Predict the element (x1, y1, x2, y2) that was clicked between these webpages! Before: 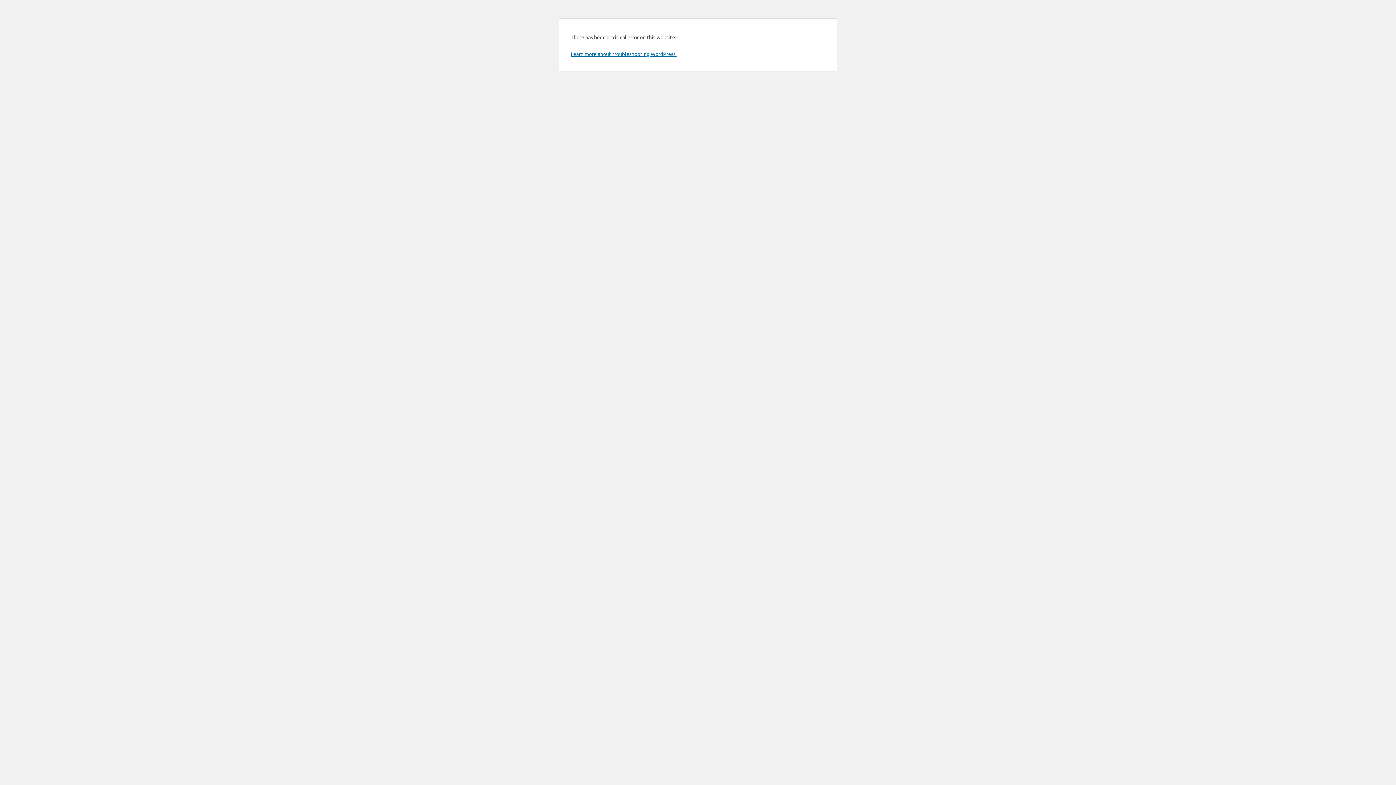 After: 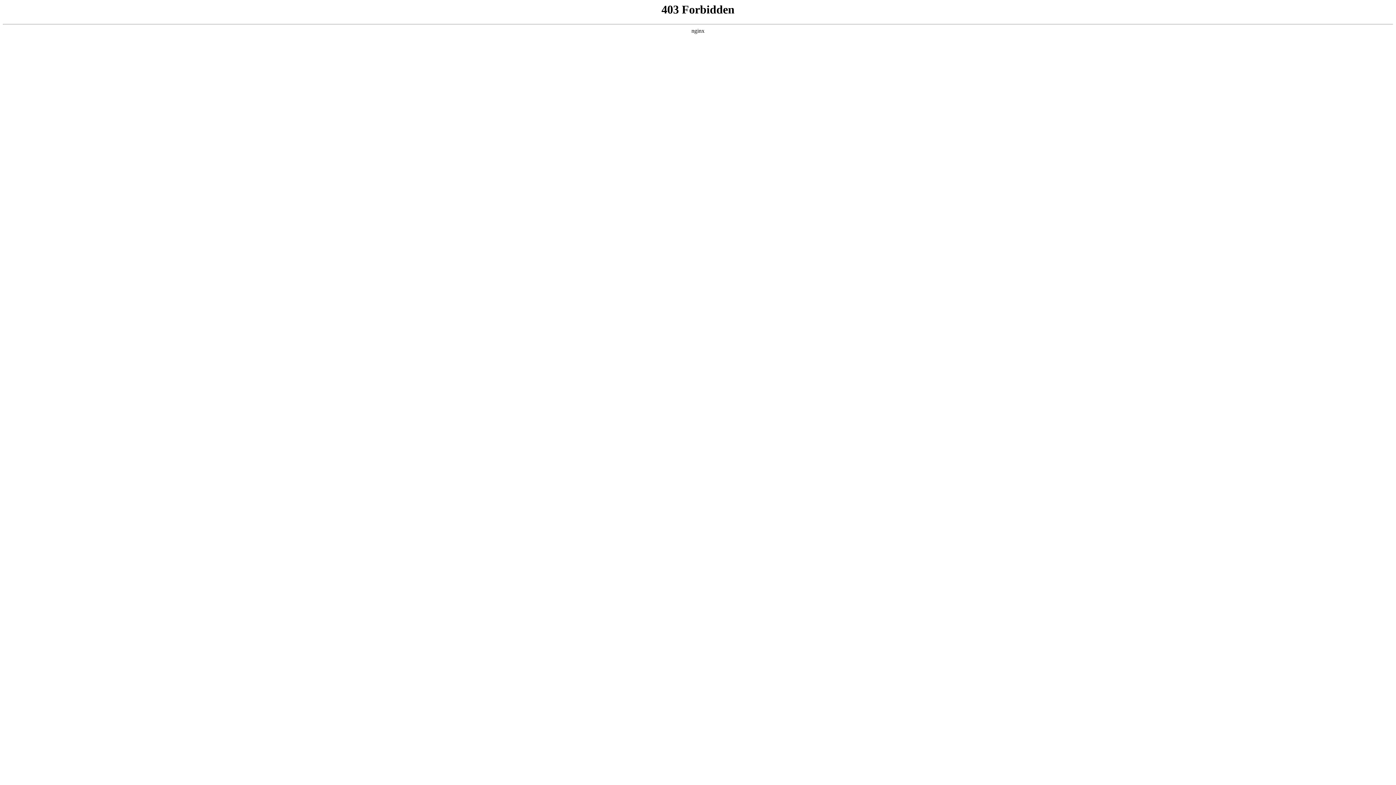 Action: bbox: (570, 50, 676, 57) label: Learn more about troubleshooting WordPress.